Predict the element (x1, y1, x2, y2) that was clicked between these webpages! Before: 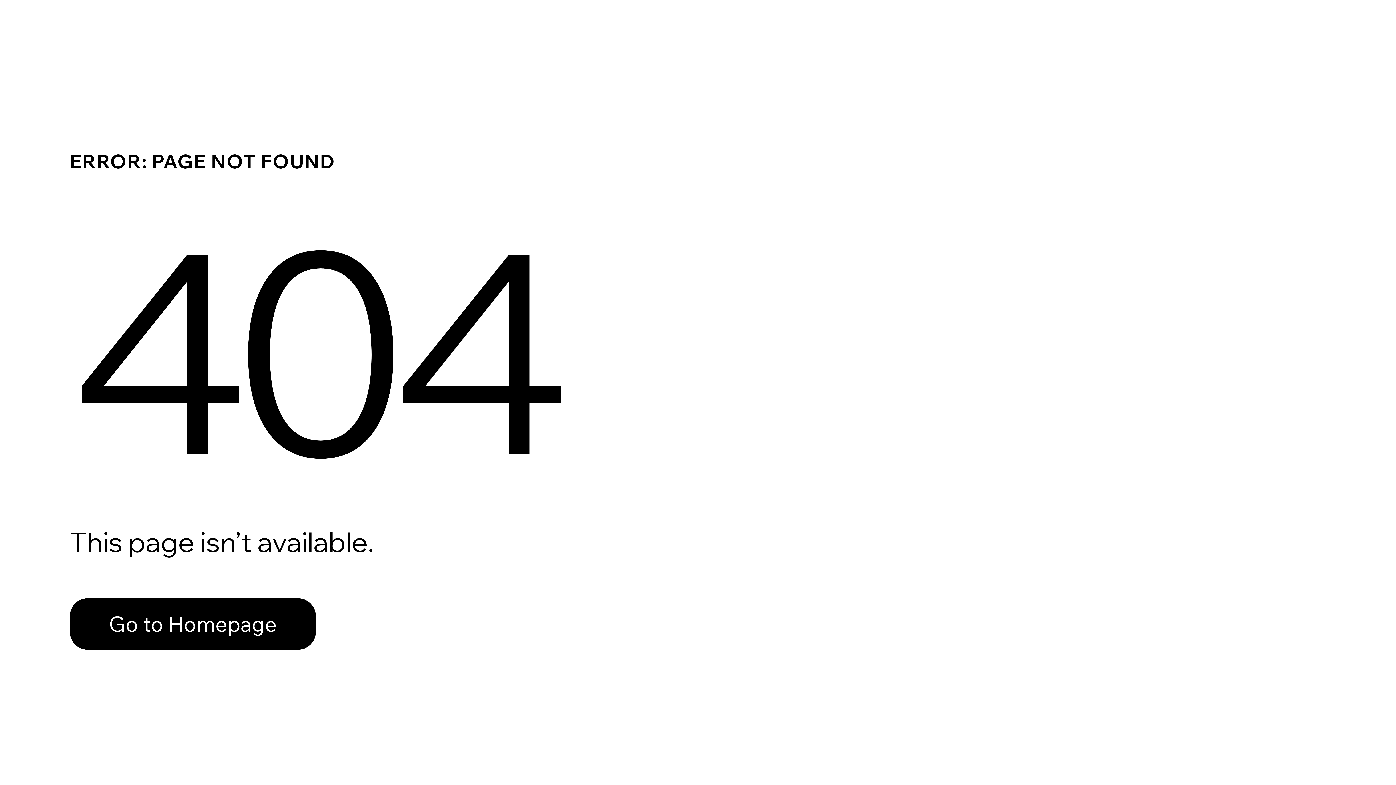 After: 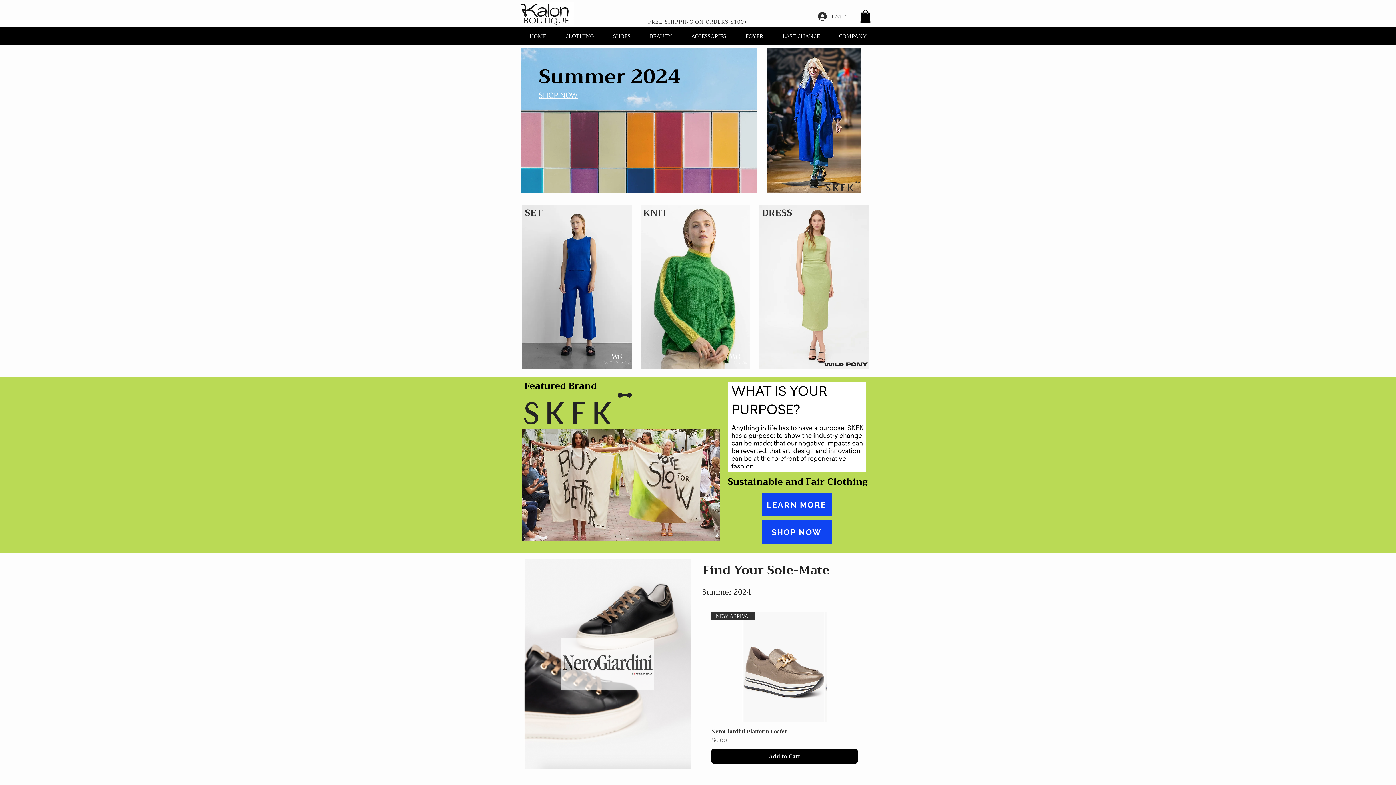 Action: bbox: (69, 598, 316, 650) label: Go to Homepage